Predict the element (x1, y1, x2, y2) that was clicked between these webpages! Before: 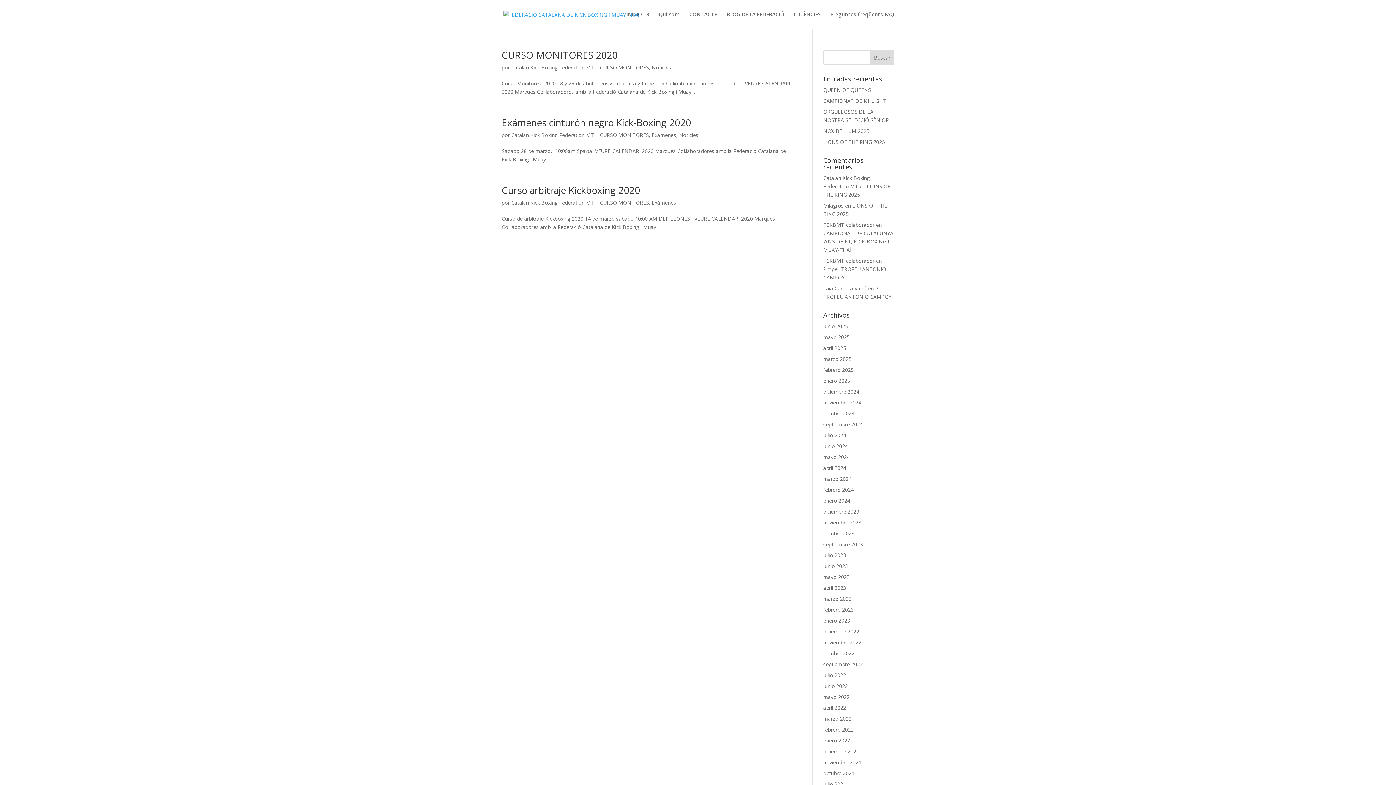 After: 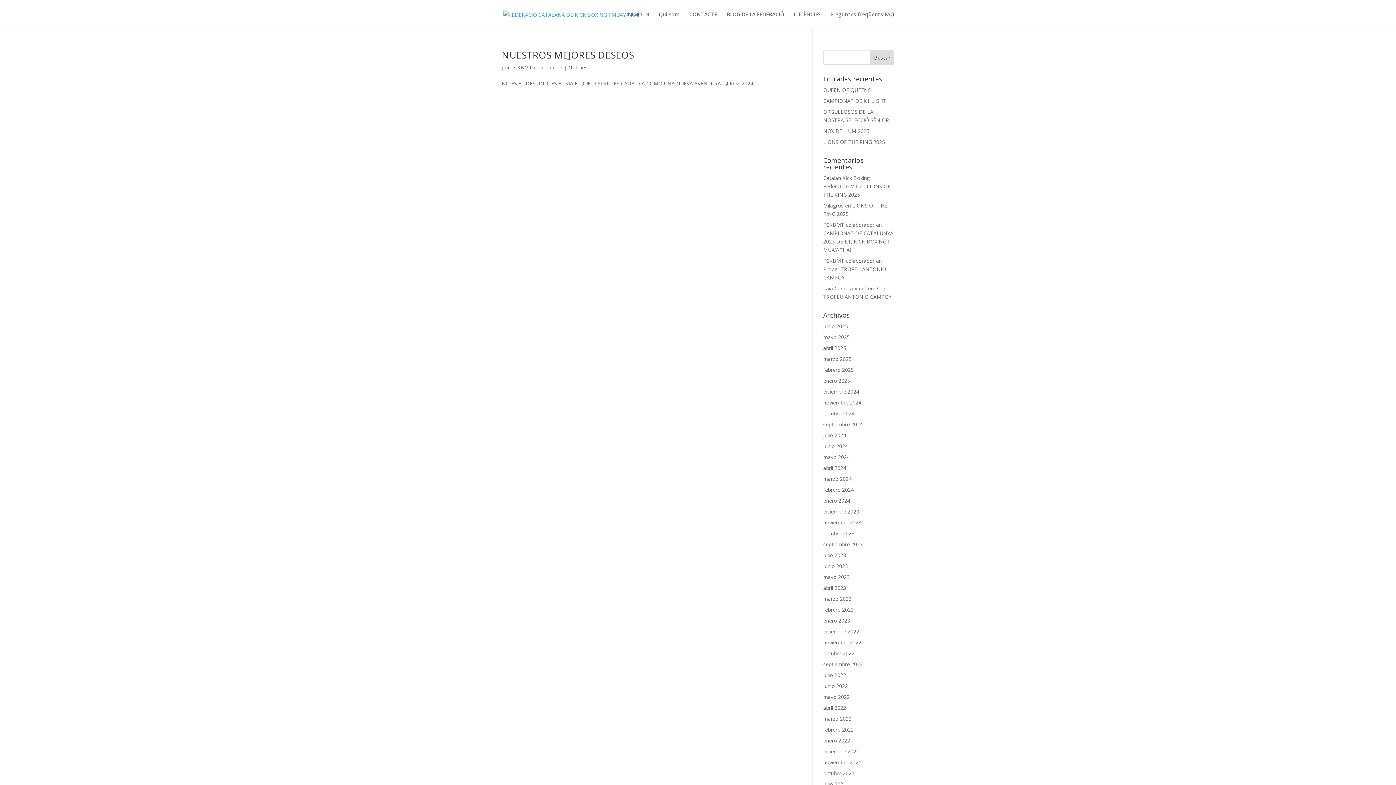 Action: label: diciembre 2023 bbox: (823, 508, 859, 515)